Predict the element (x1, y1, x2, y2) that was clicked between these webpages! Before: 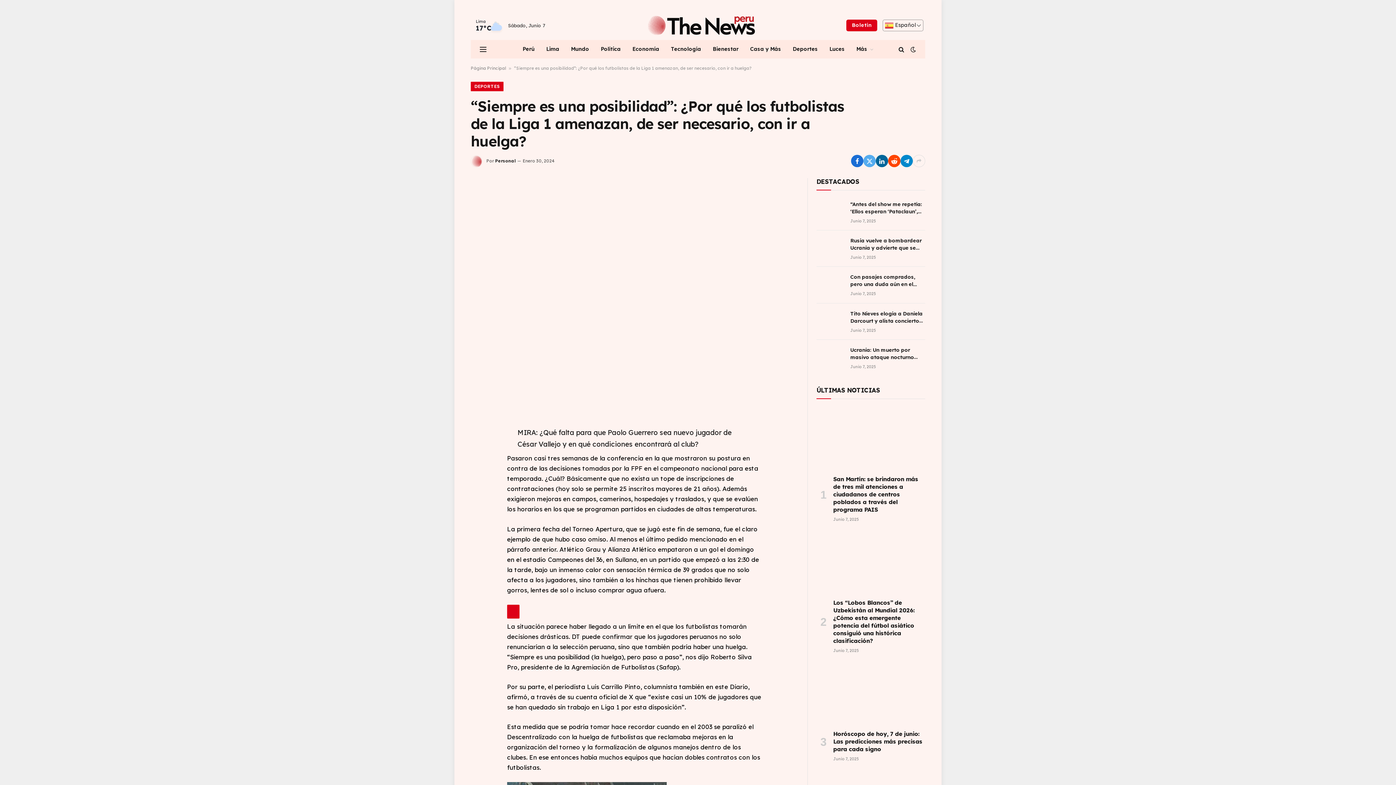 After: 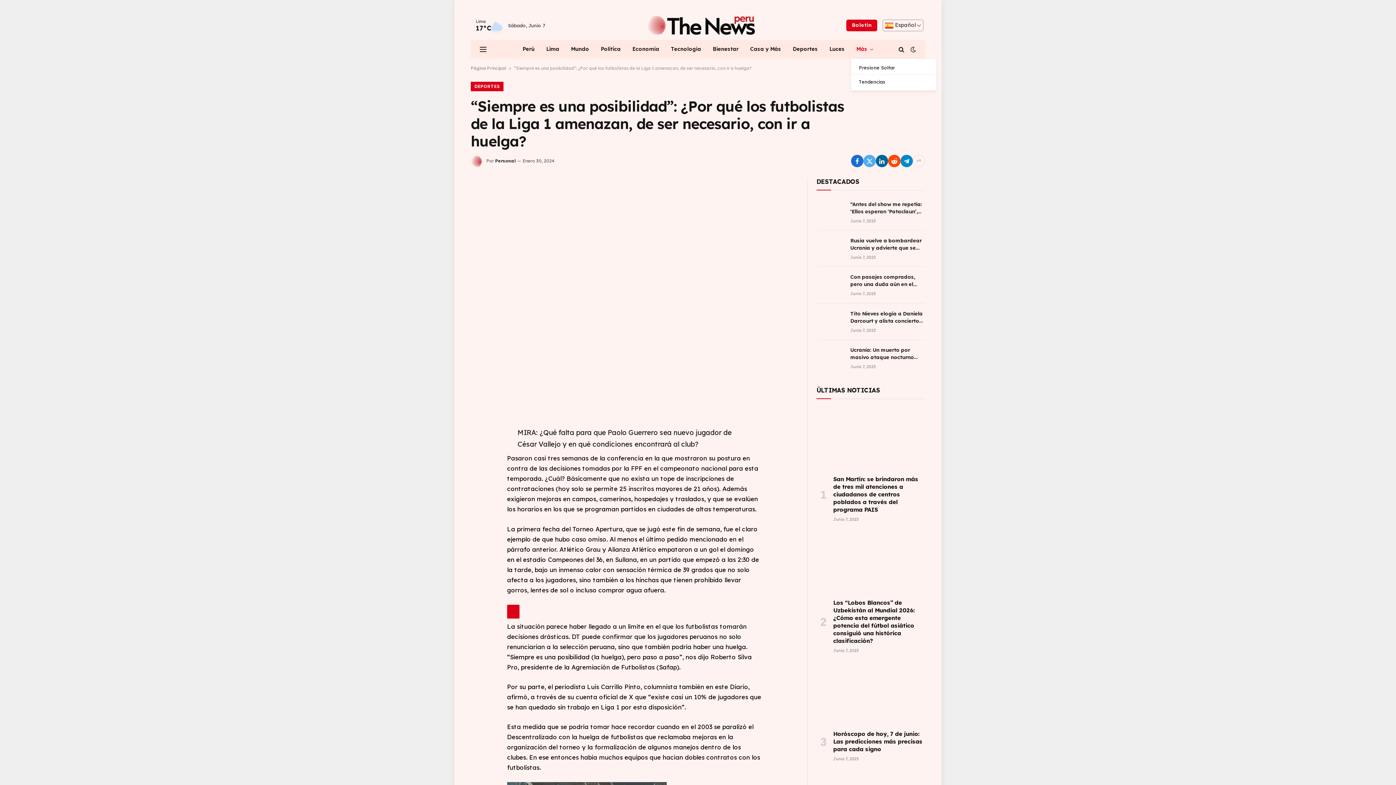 Action: bbox: (850, 40, 879, 58) label: Más